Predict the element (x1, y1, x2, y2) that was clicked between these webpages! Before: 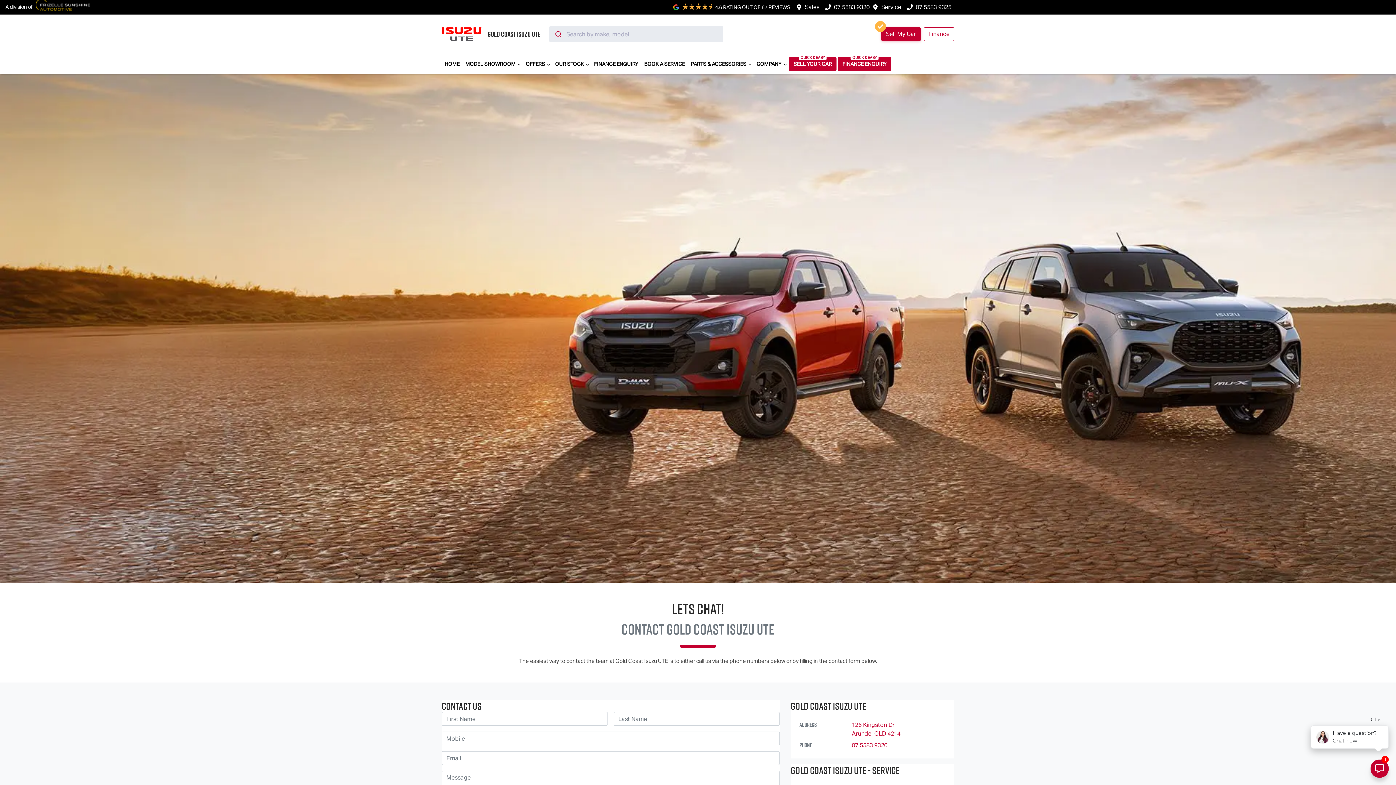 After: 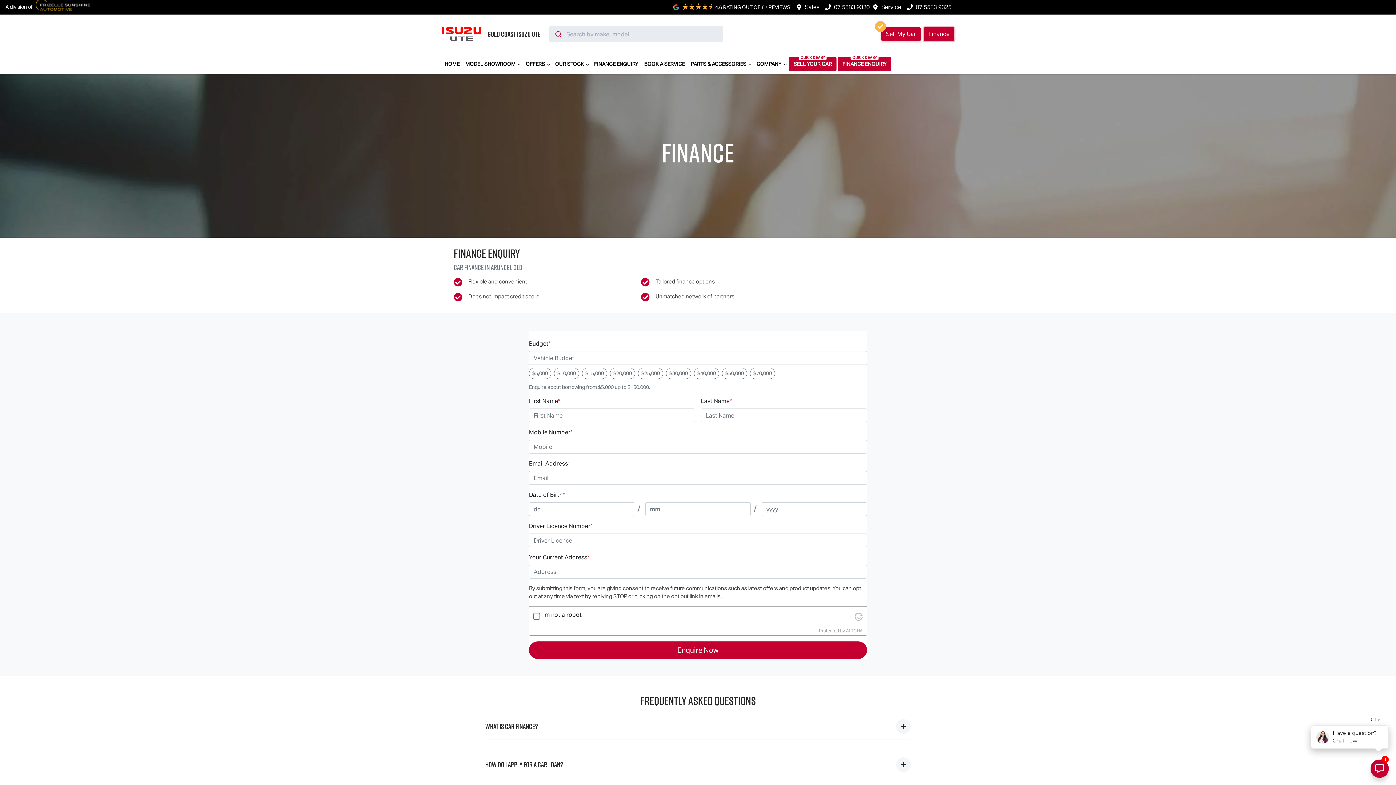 Action: label: Finance bbox: (924, 27, 954, 41)